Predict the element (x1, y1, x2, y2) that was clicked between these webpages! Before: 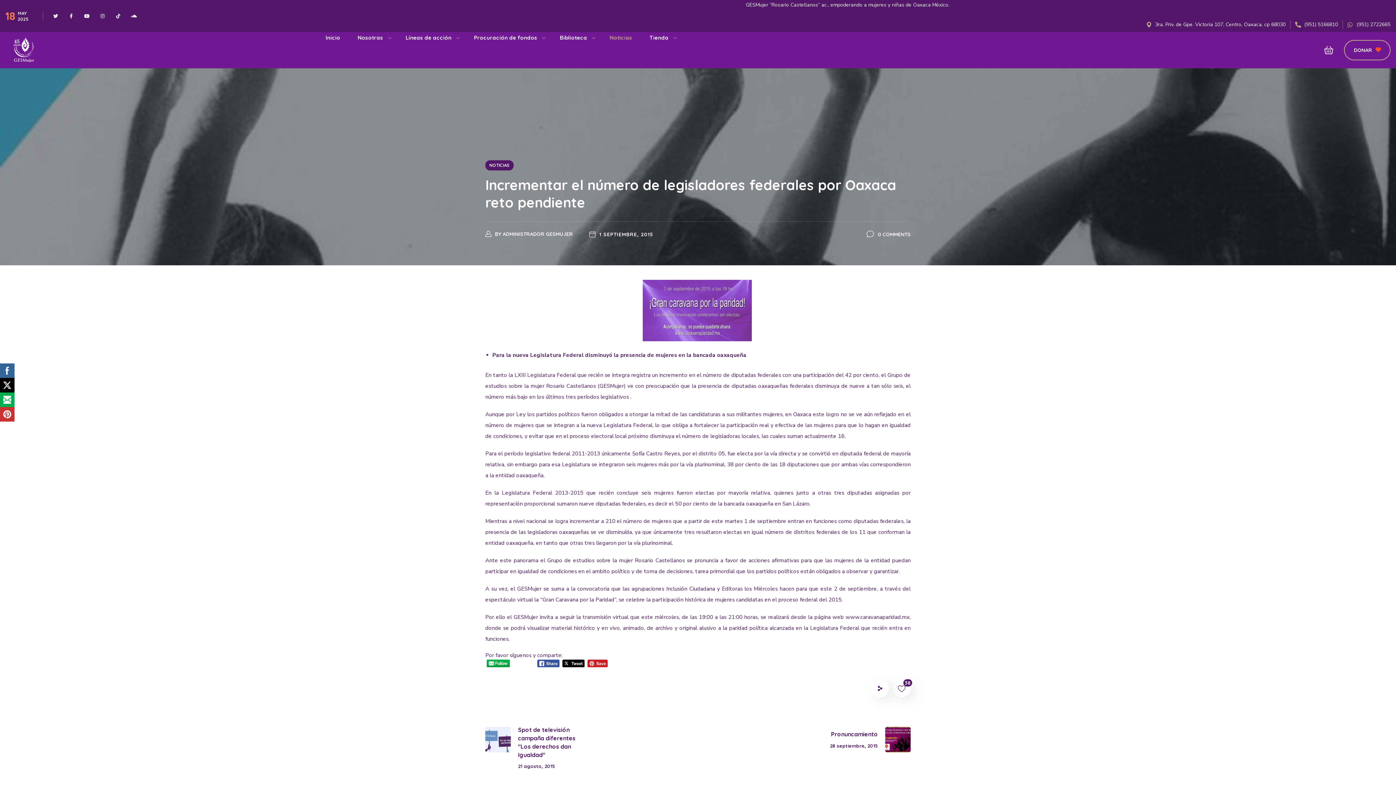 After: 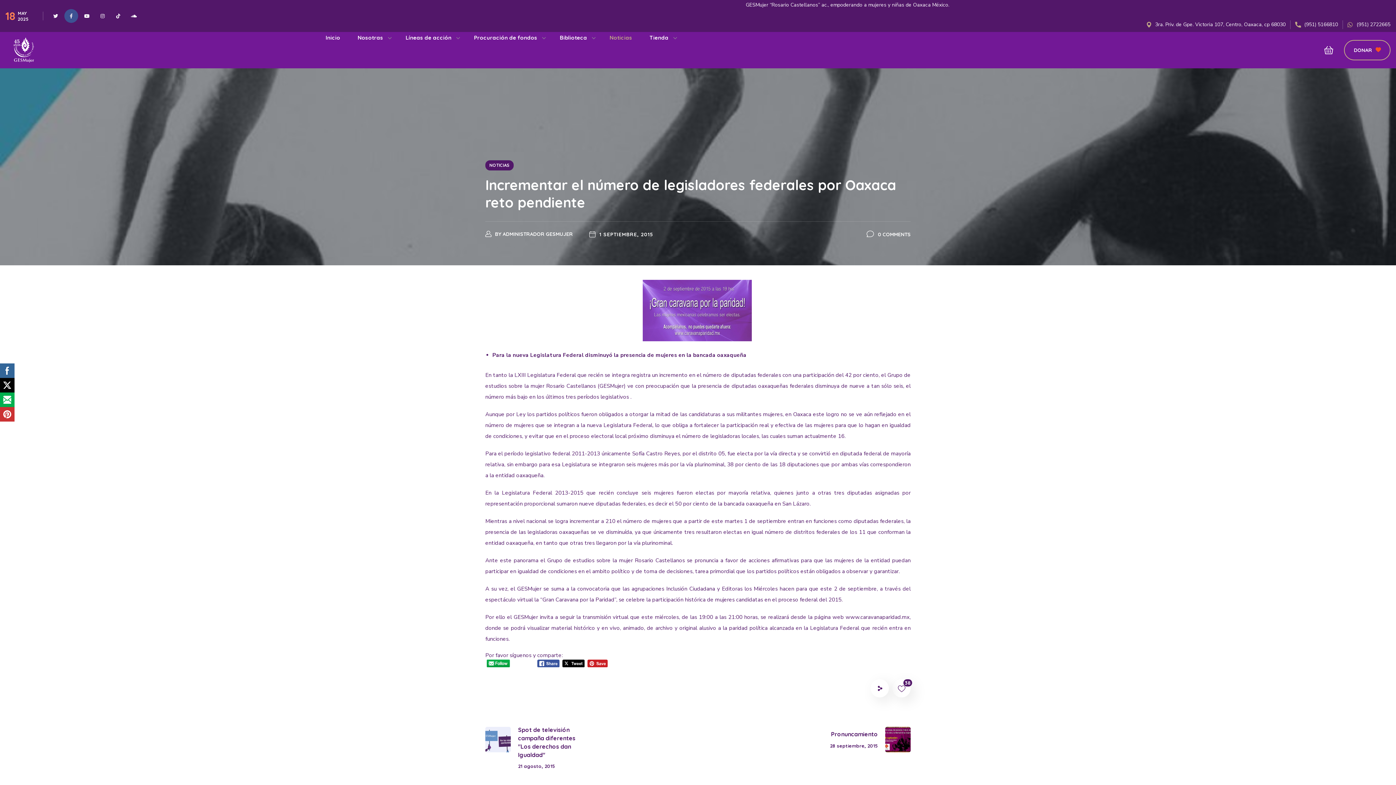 Action: label: Facebook-f bbox: (64, 9, 78, 22)